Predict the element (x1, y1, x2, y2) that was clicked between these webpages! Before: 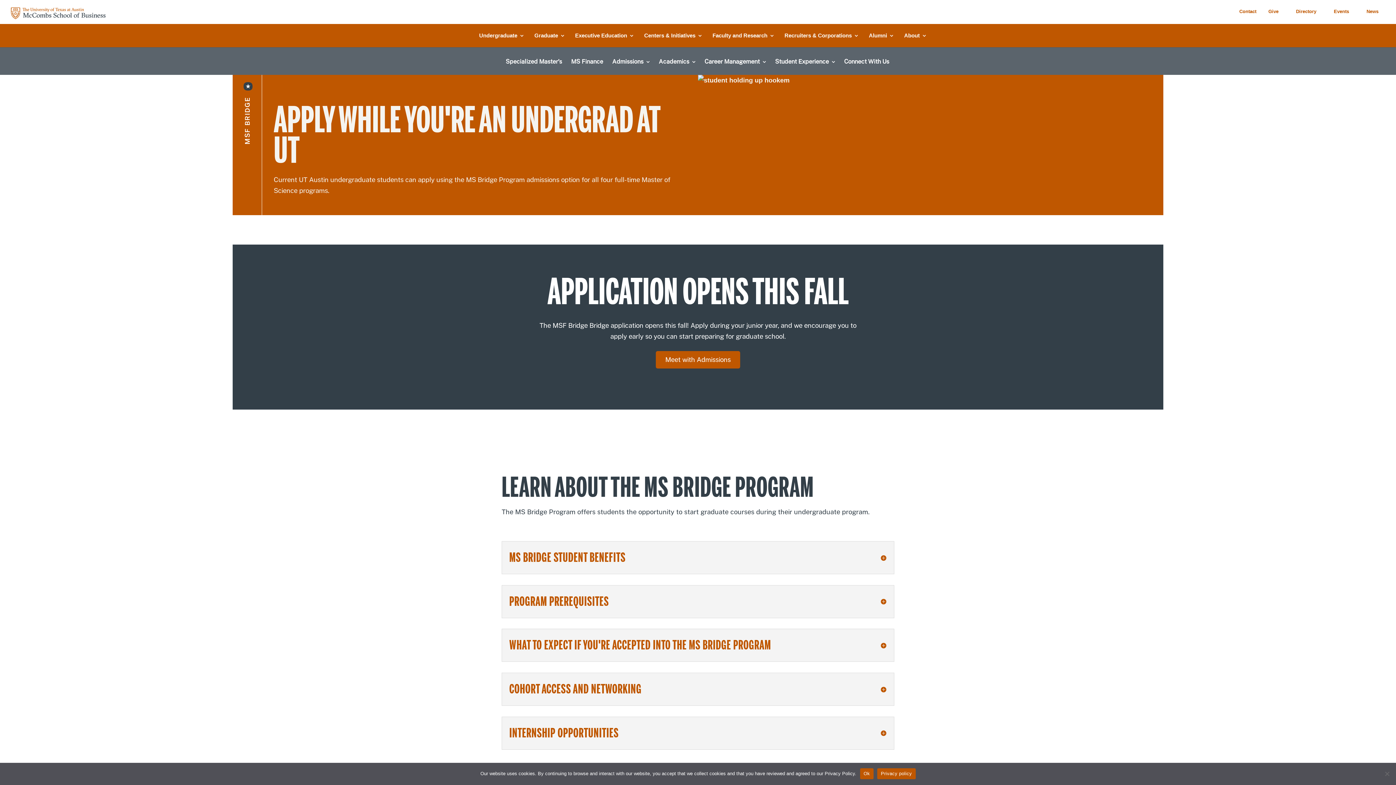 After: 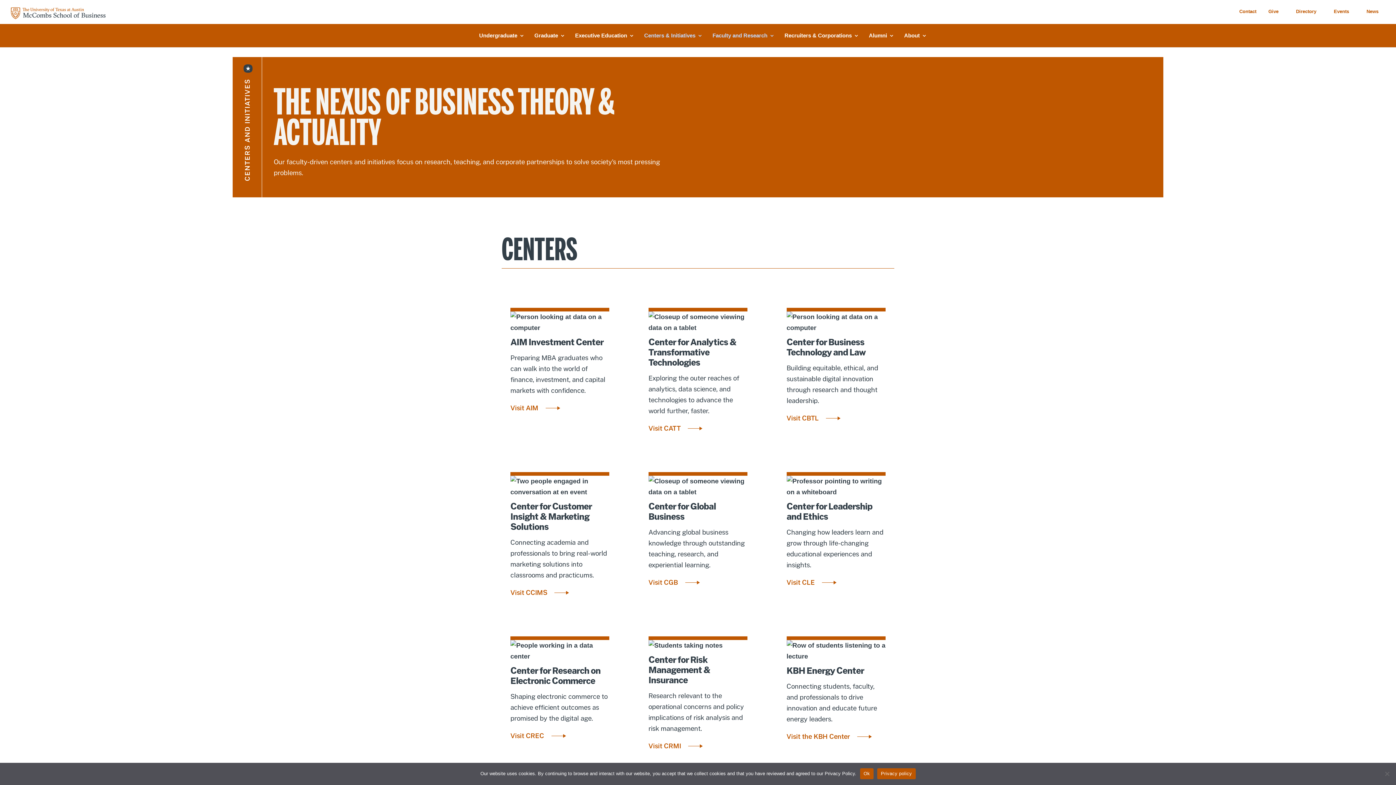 Action: label: Centers & Initiatives bbox: (644, 33, 702, 47)